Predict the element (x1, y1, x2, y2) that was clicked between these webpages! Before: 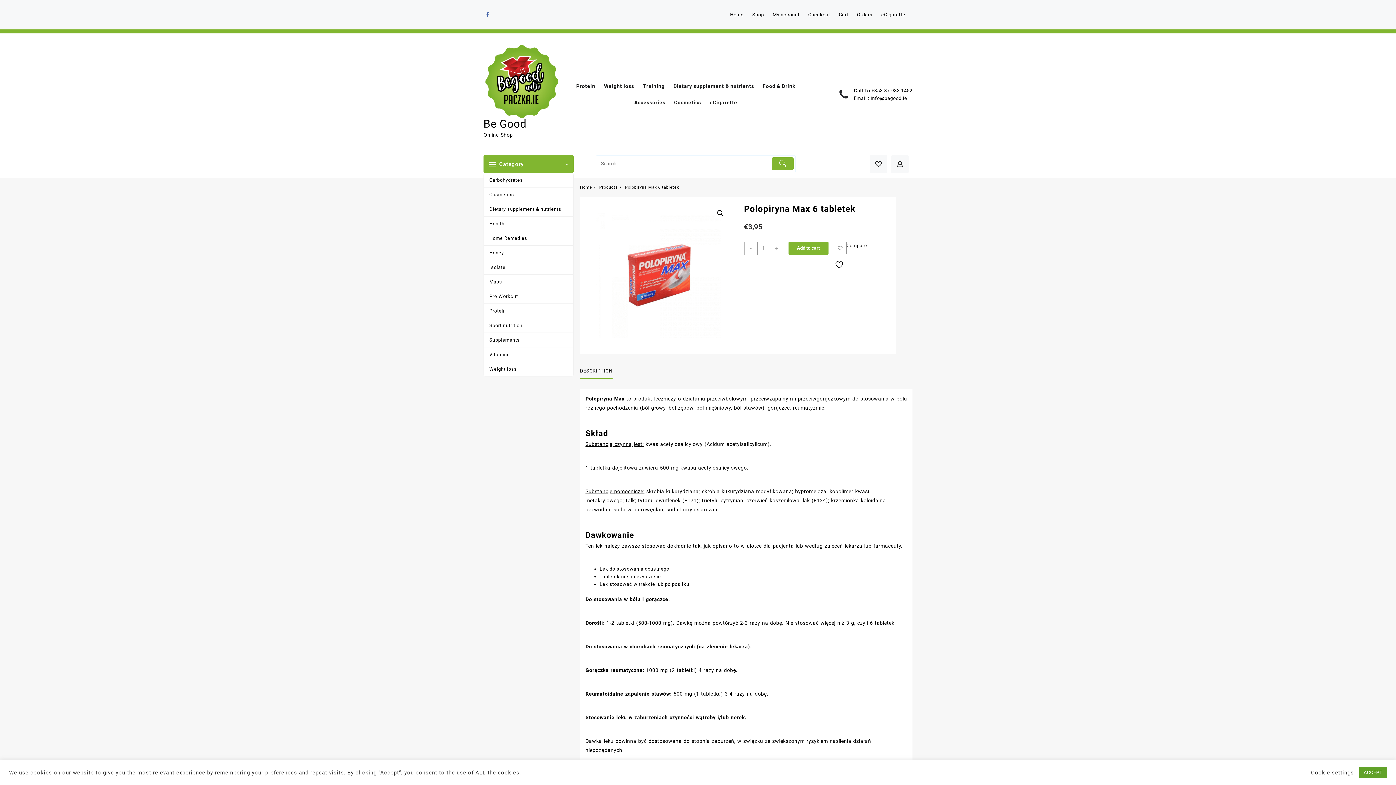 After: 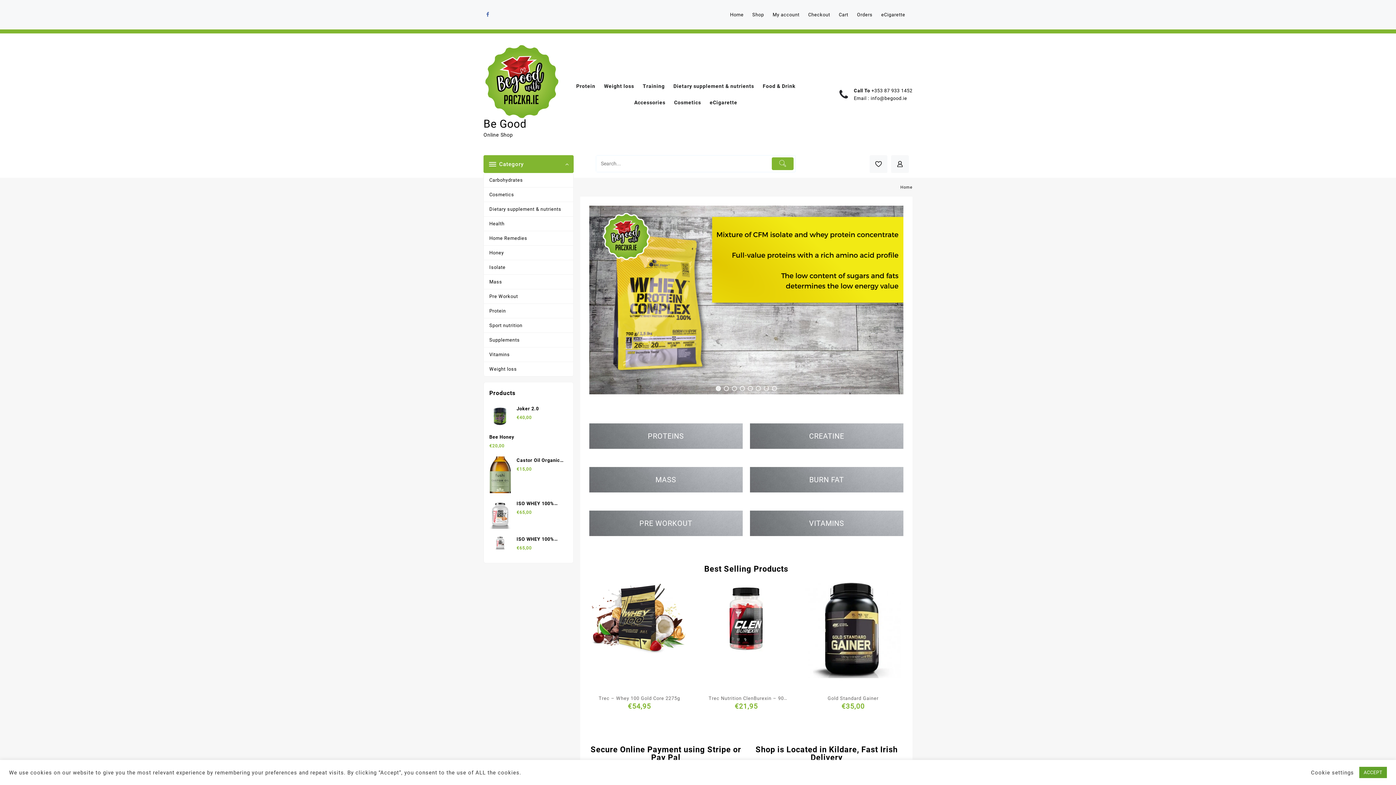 Action: bbox: (730, 0, 751, 29) label: Home